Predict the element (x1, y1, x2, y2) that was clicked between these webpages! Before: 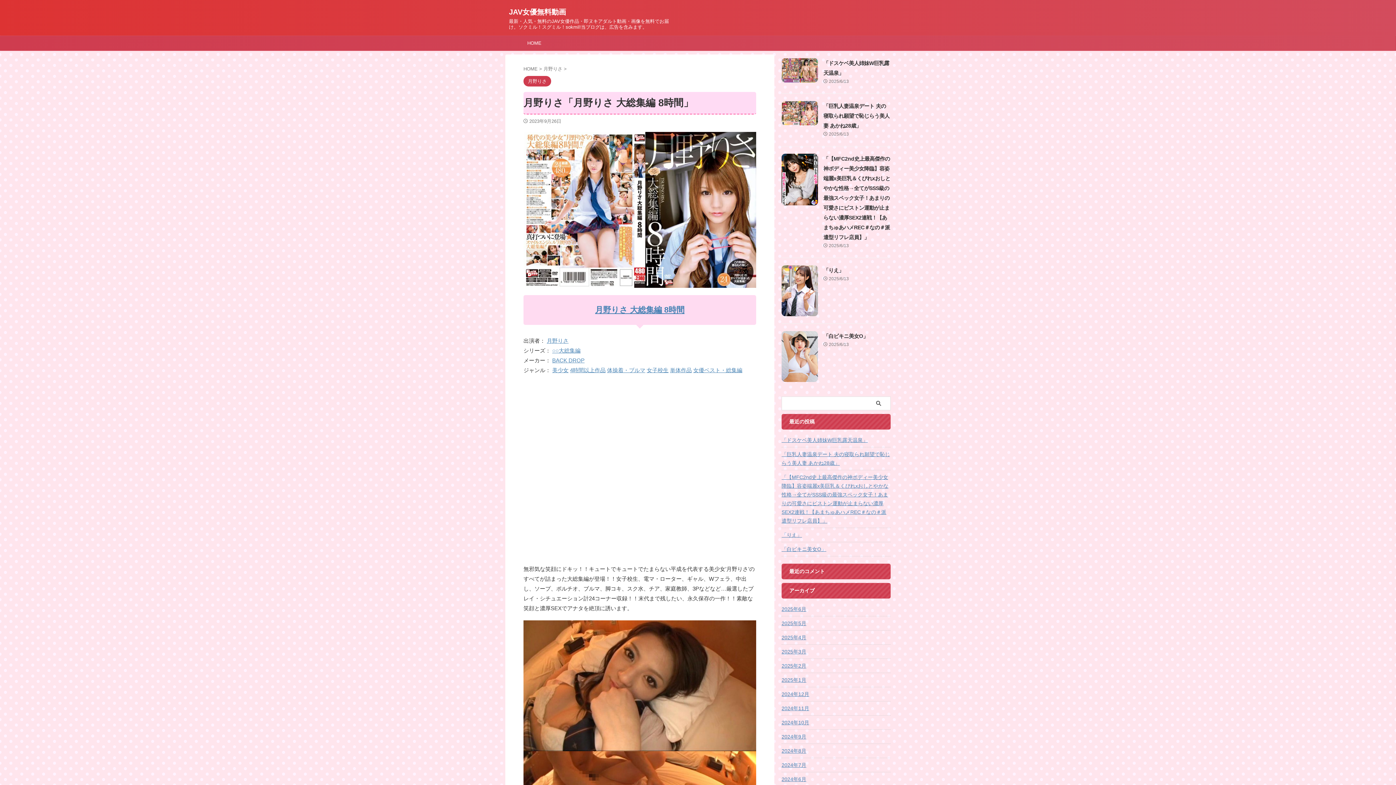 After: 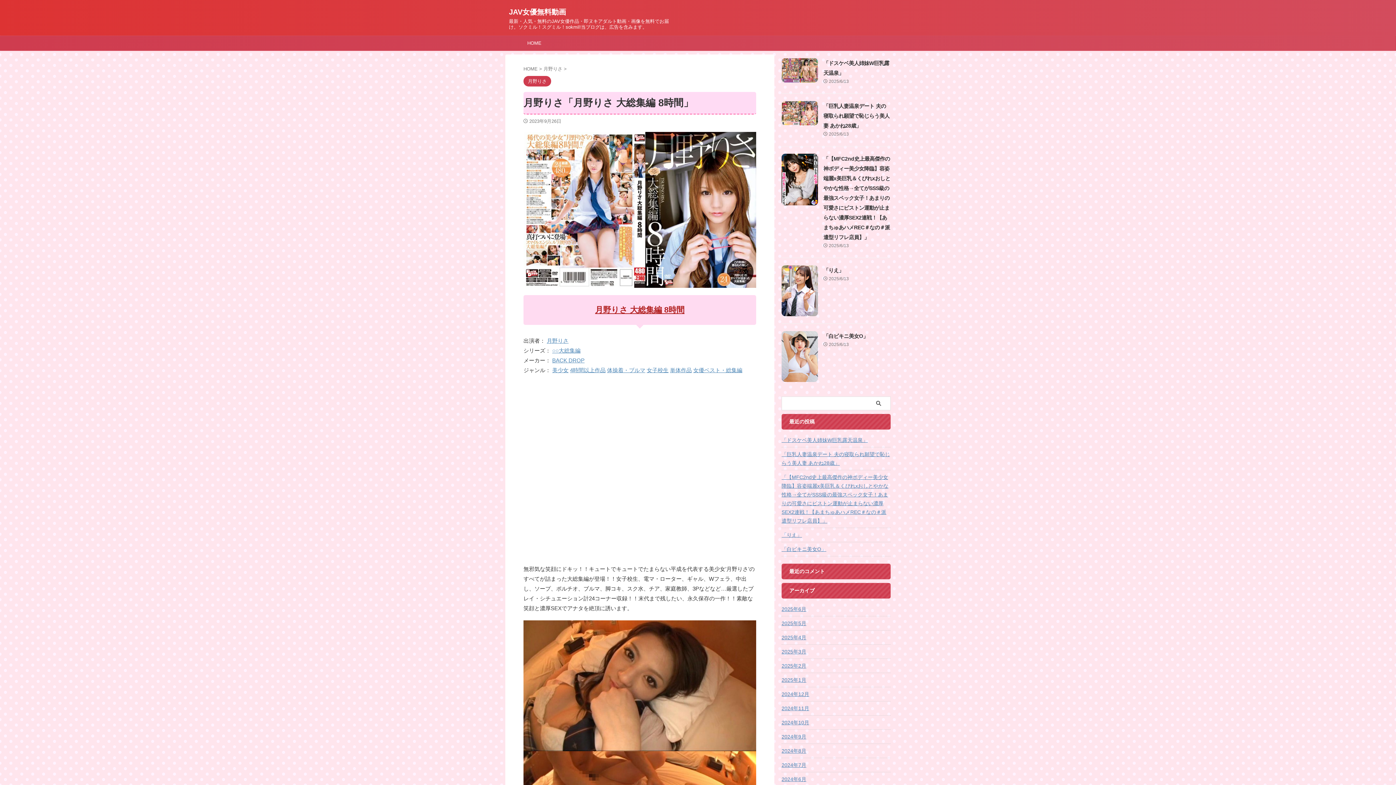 Action: bbox: (595, 305, 684, 314) label: 月野りさ 大総集編 8時間